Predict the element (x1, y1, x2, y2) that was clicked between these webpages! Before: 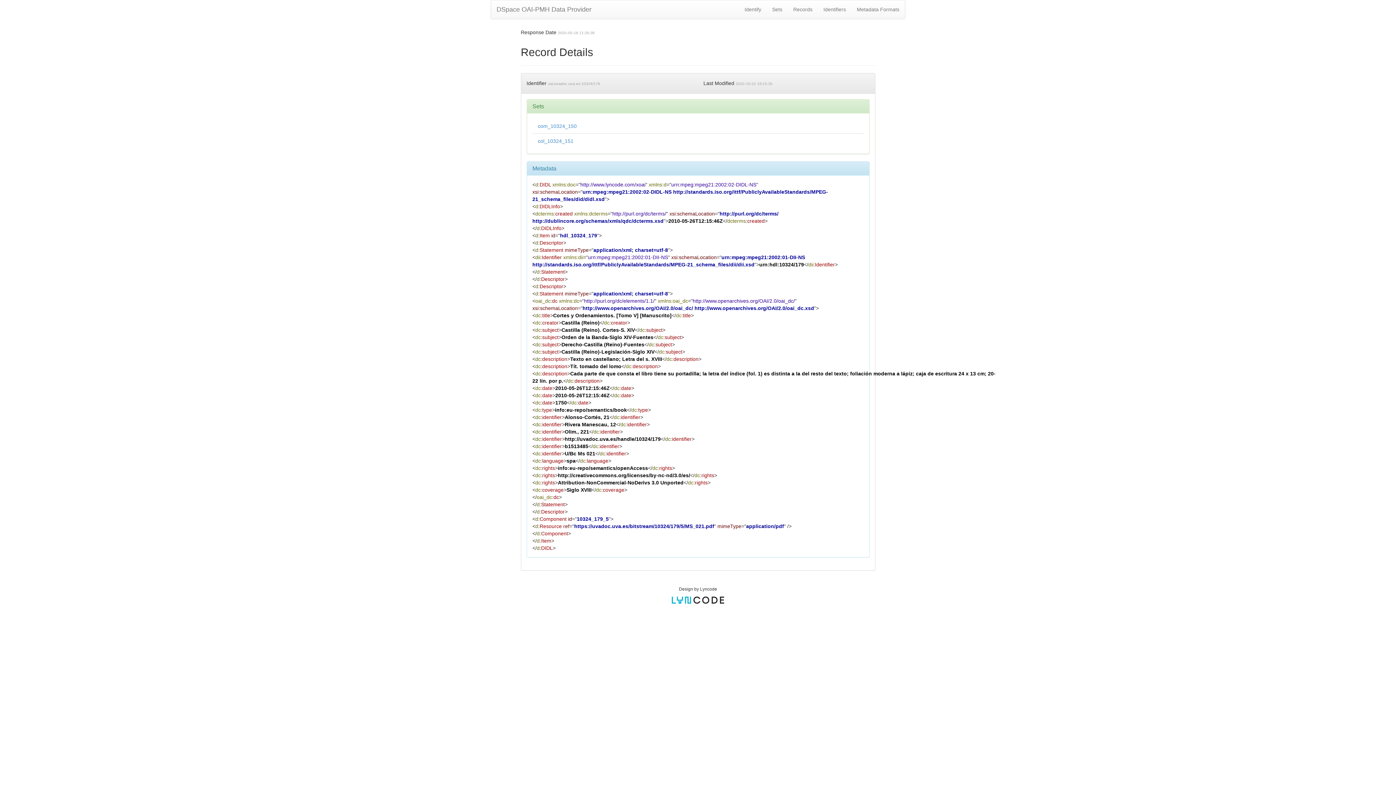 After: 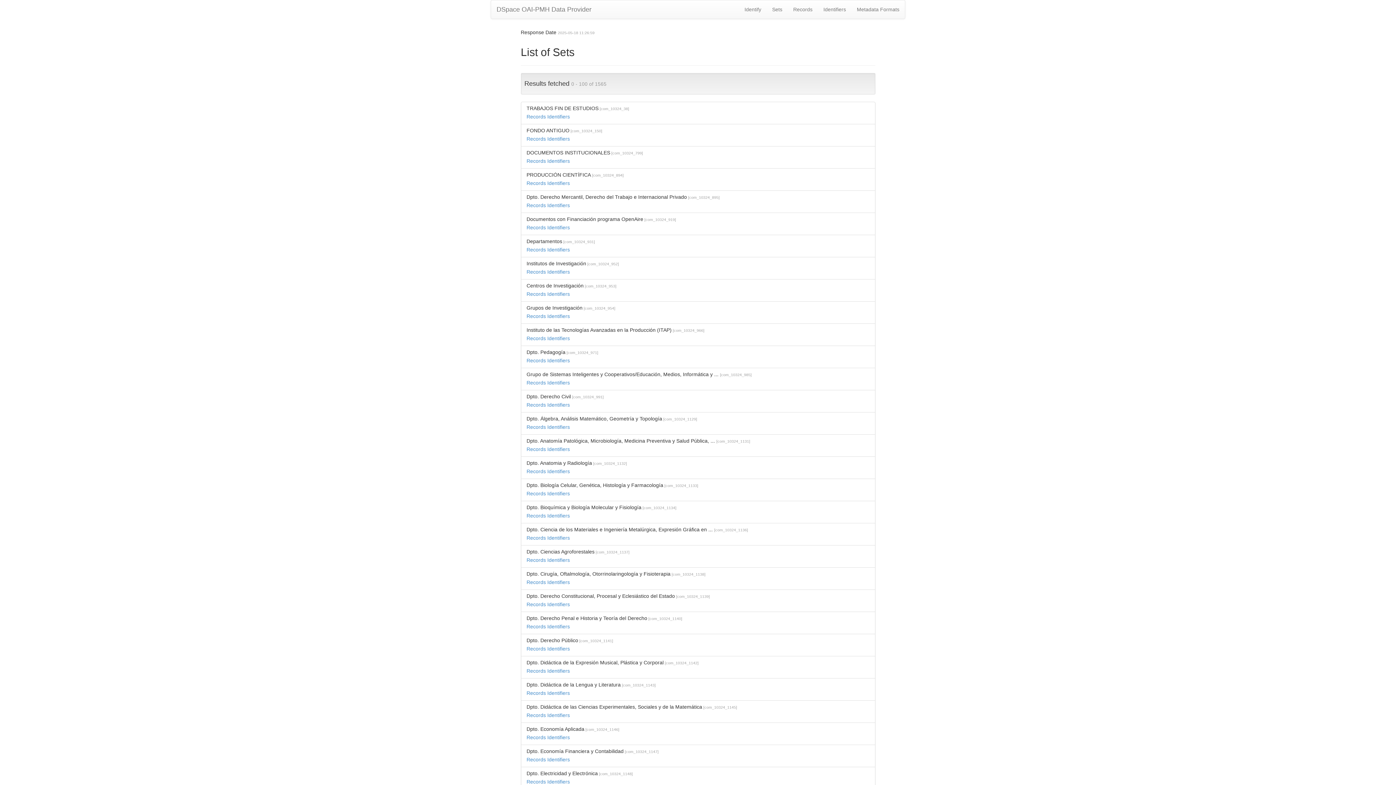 Action: bbox: (766, 0, 788, 18) label: Sets